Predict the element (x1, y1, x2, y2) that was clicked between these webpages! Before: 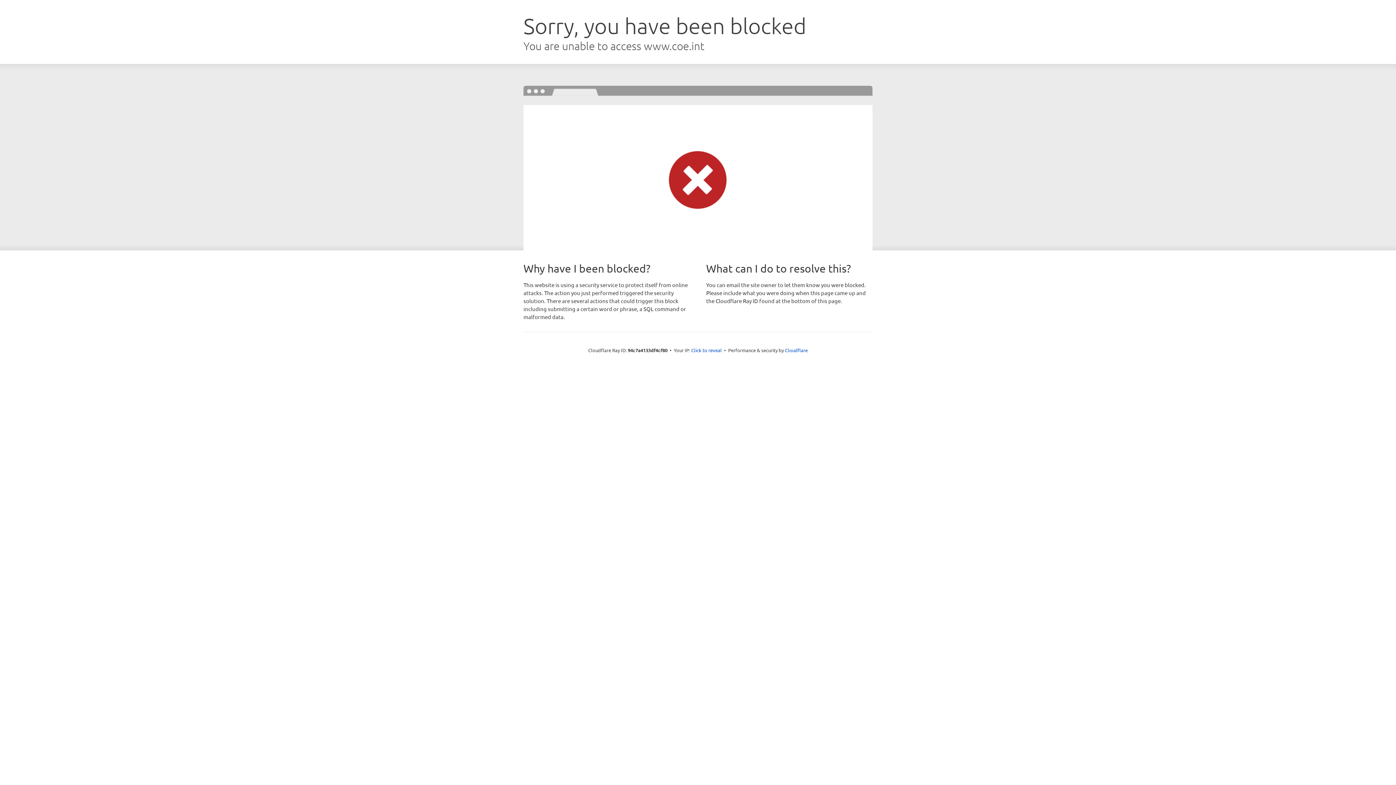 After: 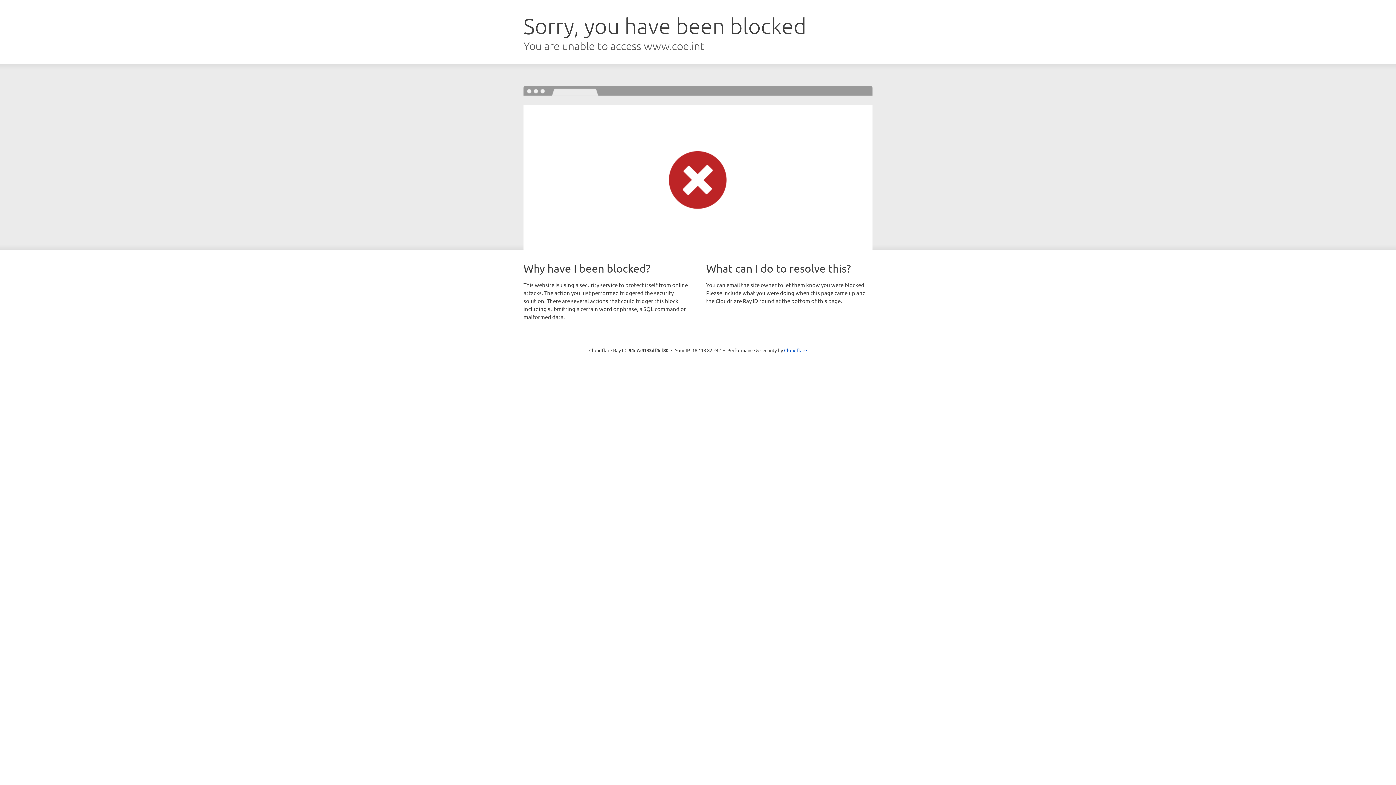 Action: bbox: (691, 346, 722, 353) label: Click to reveal